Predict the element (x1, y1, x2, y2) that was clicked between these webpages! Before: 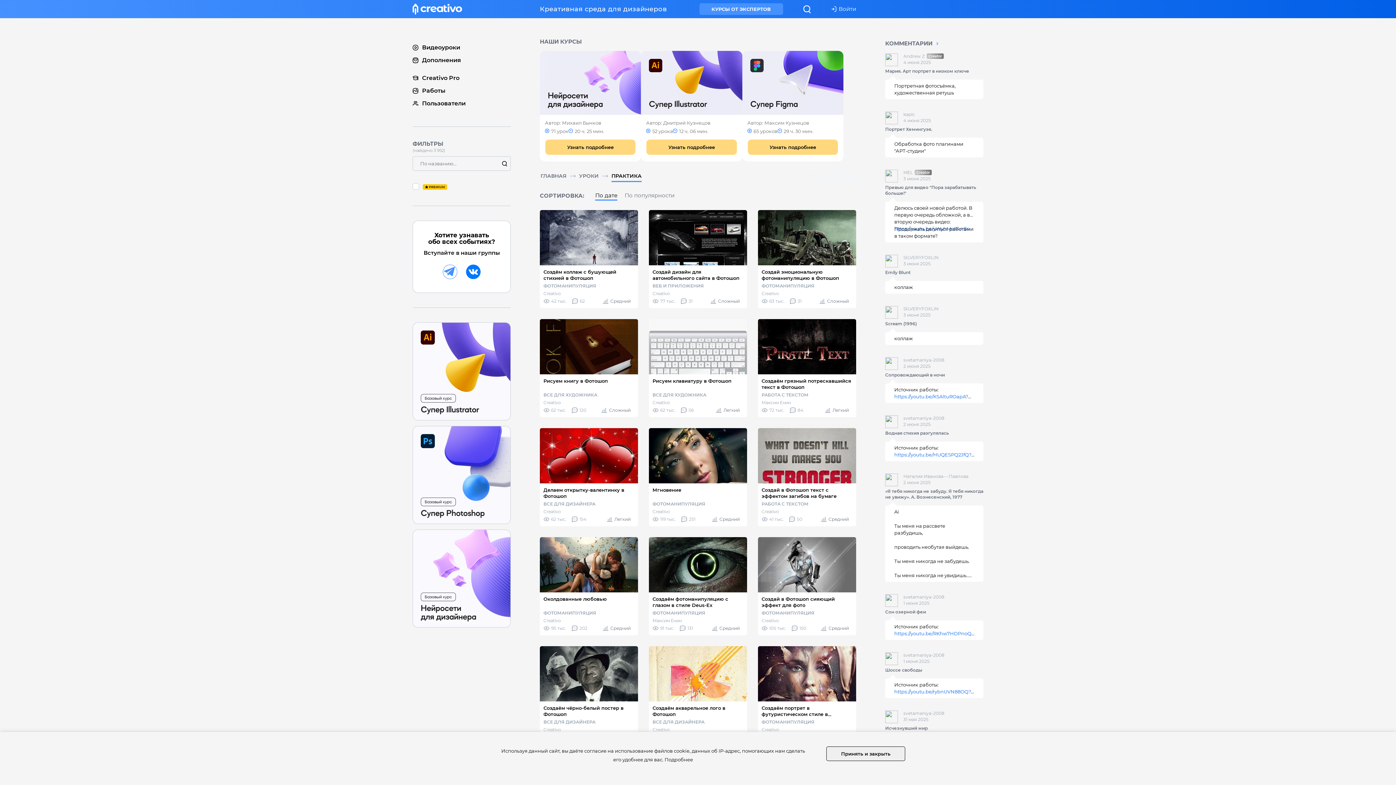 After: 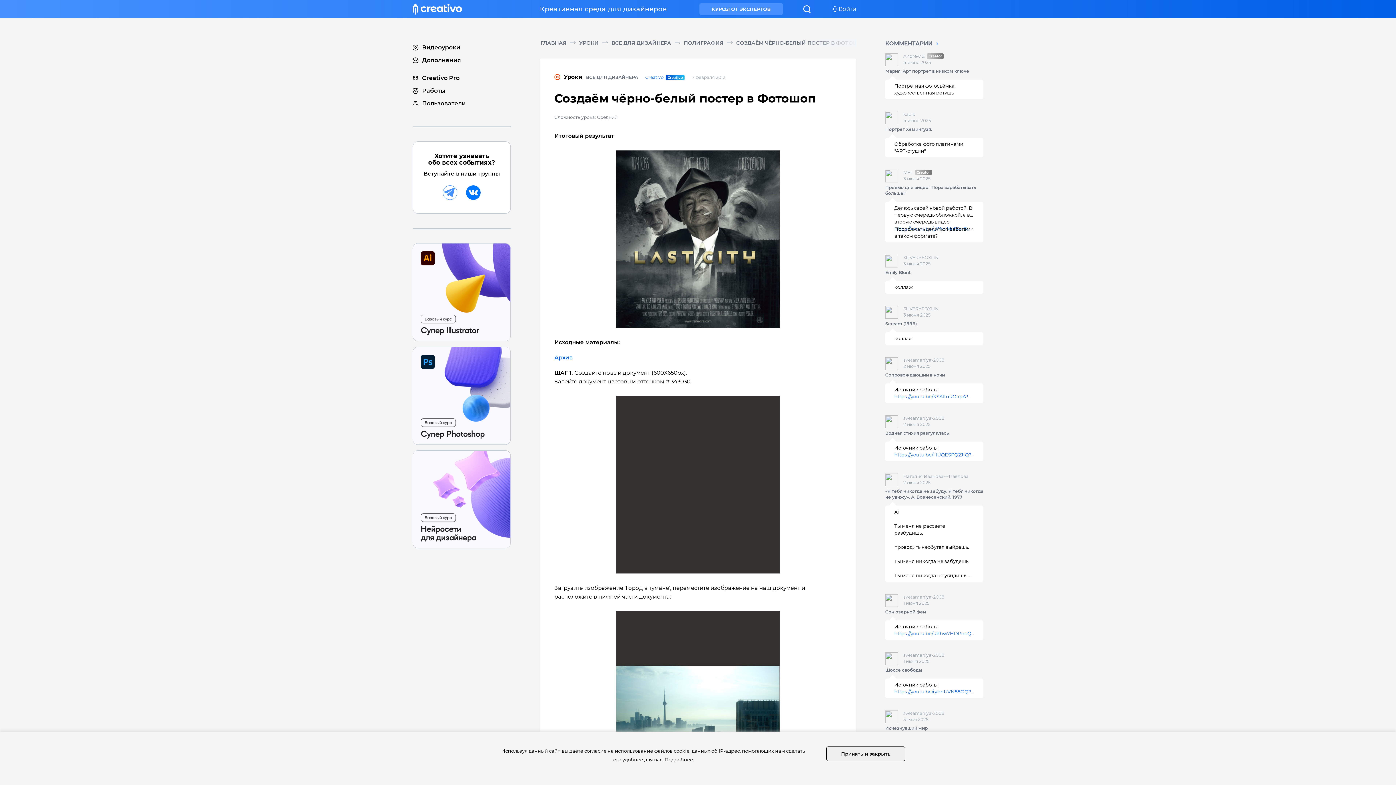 Action: label: Создаём чёрно-белый постер в Фотошоп bbox: (543, 705, 634, 717)